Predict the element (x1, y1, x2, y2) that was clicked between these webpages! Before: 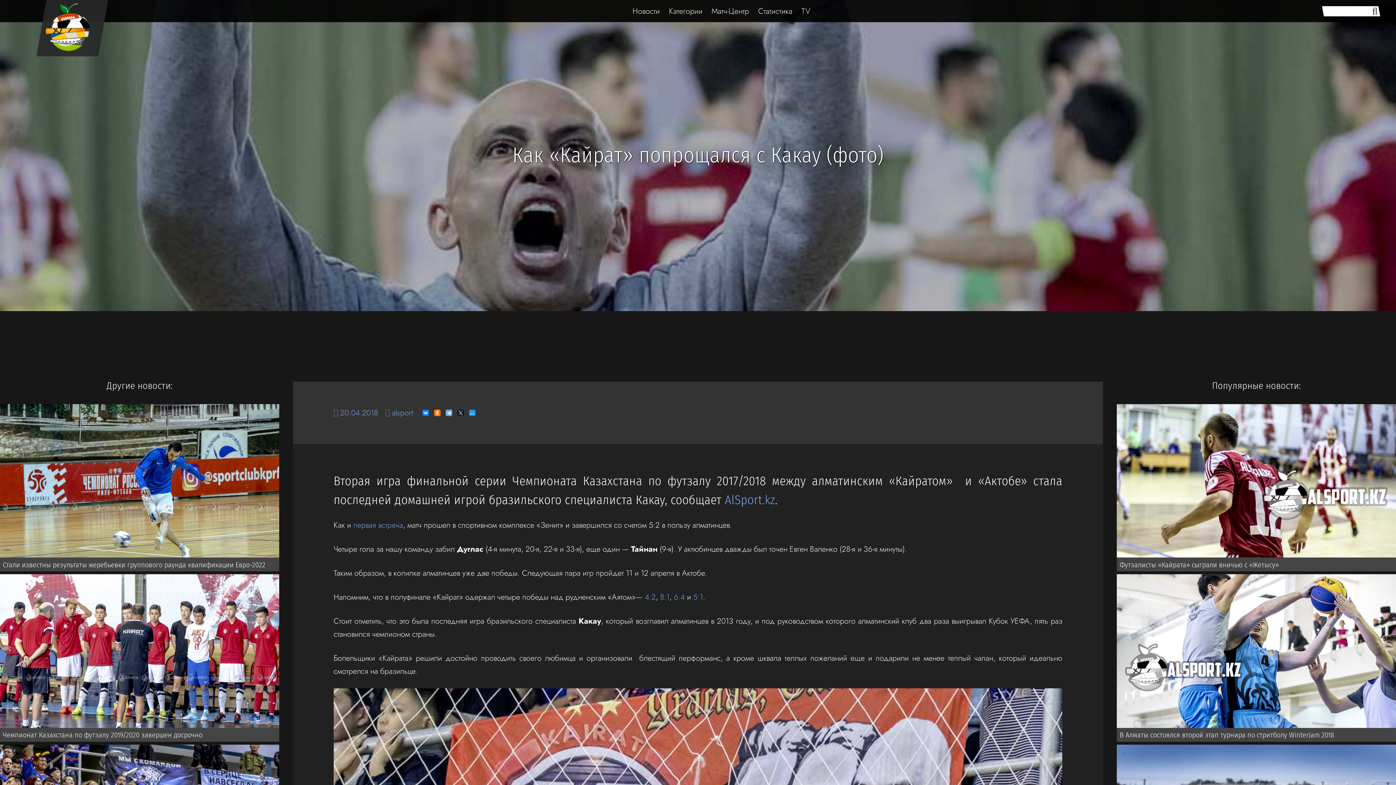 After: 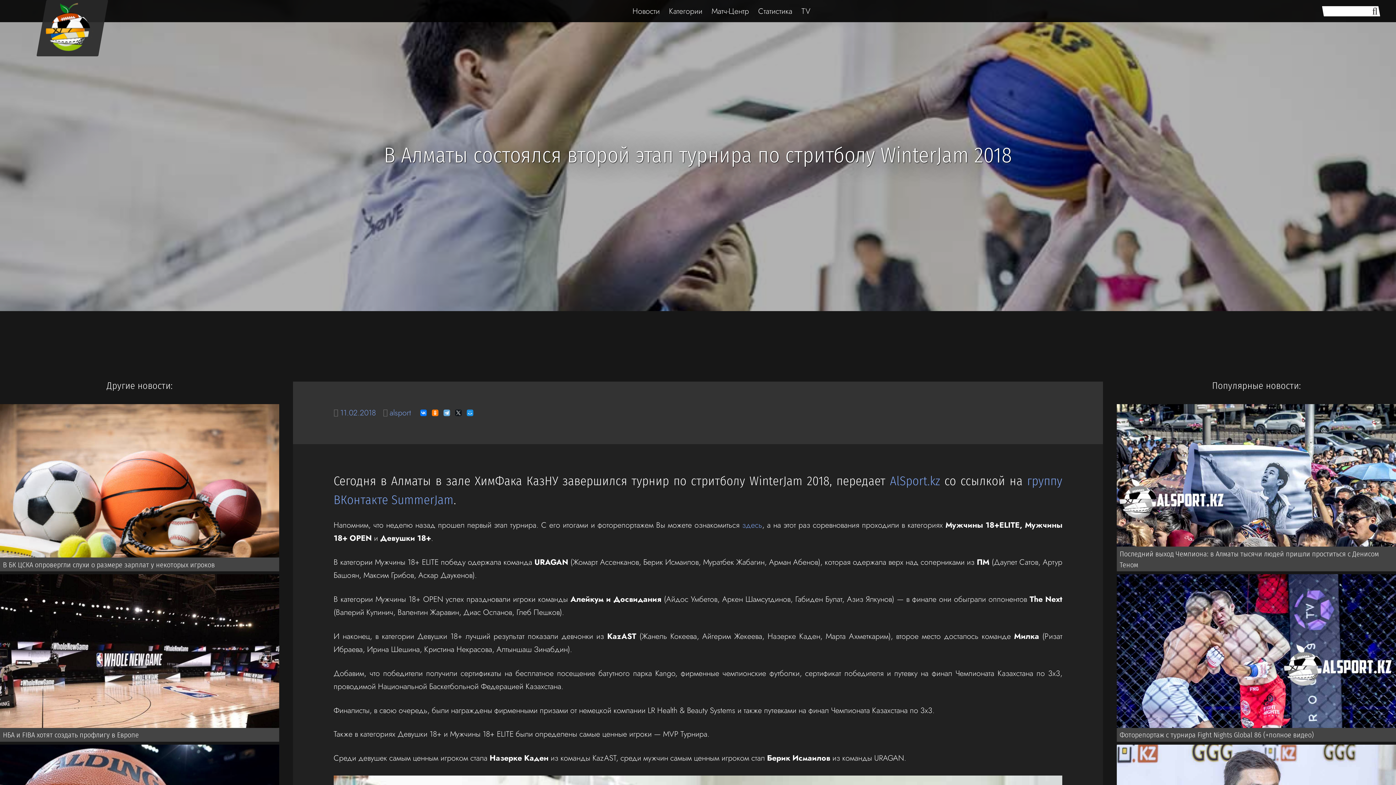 Action: bbox: (1117, 728, 1402, 742) label: В Алматы состоялся второй этап турнира по стритболу WinterJam 2018